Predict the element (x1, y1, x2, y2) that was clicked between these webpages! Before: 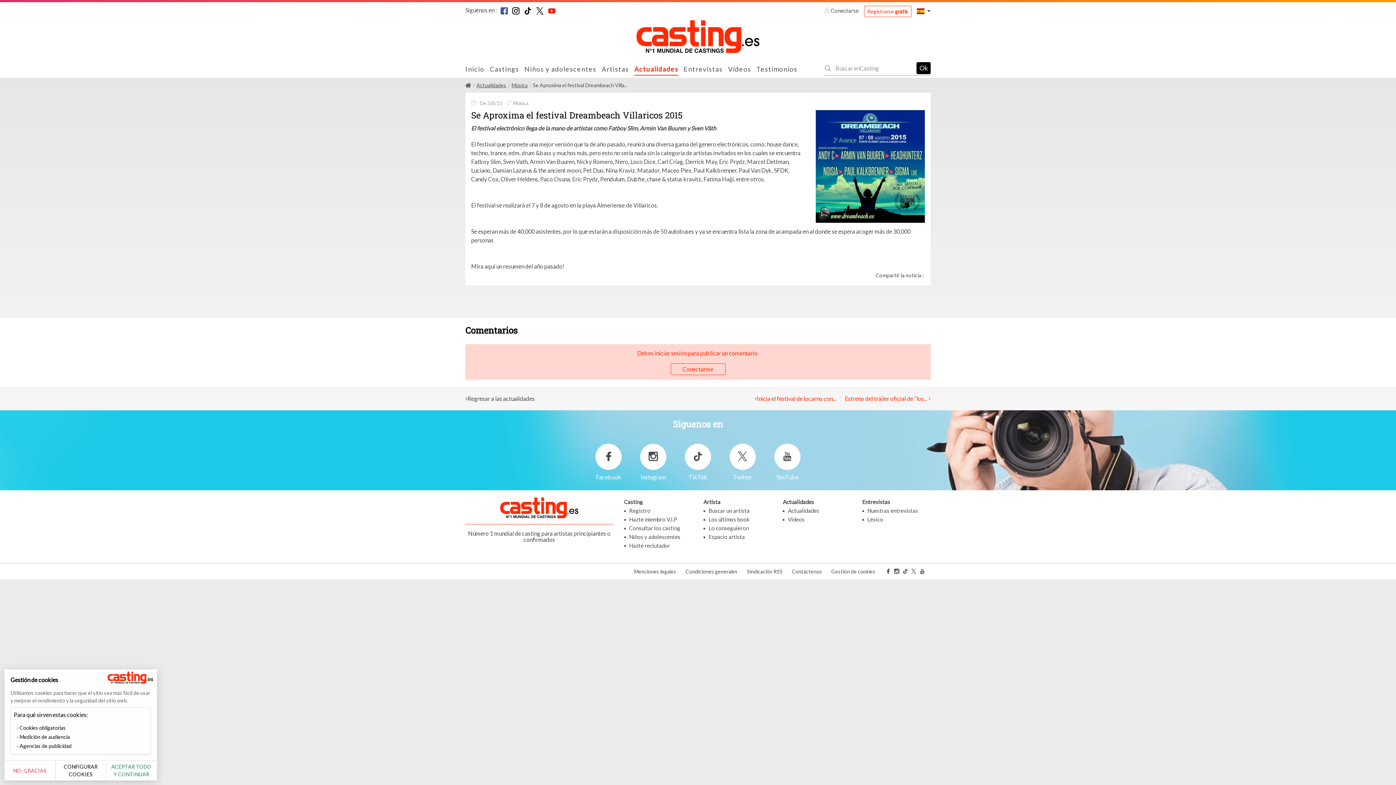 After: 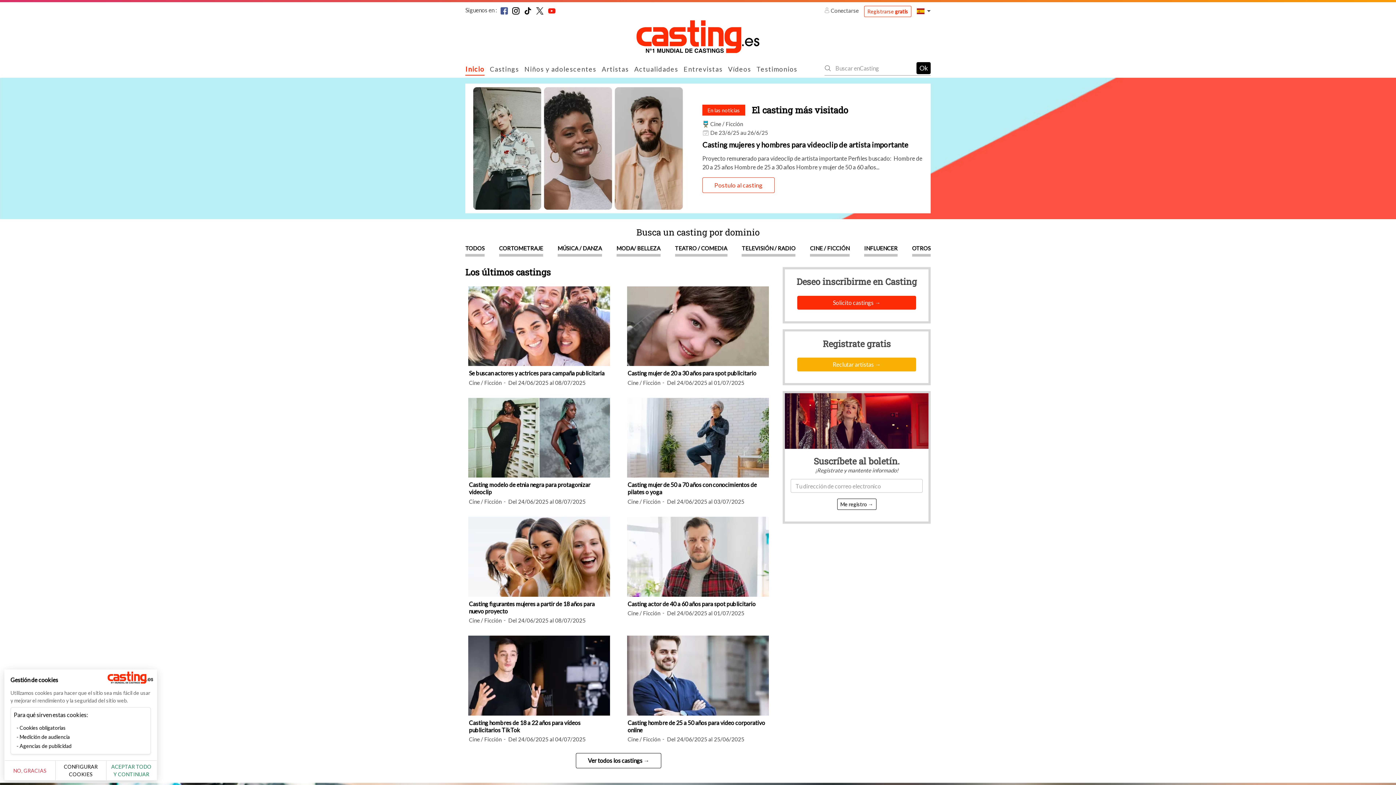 Action: bbox: (465, 82, 471, 88)